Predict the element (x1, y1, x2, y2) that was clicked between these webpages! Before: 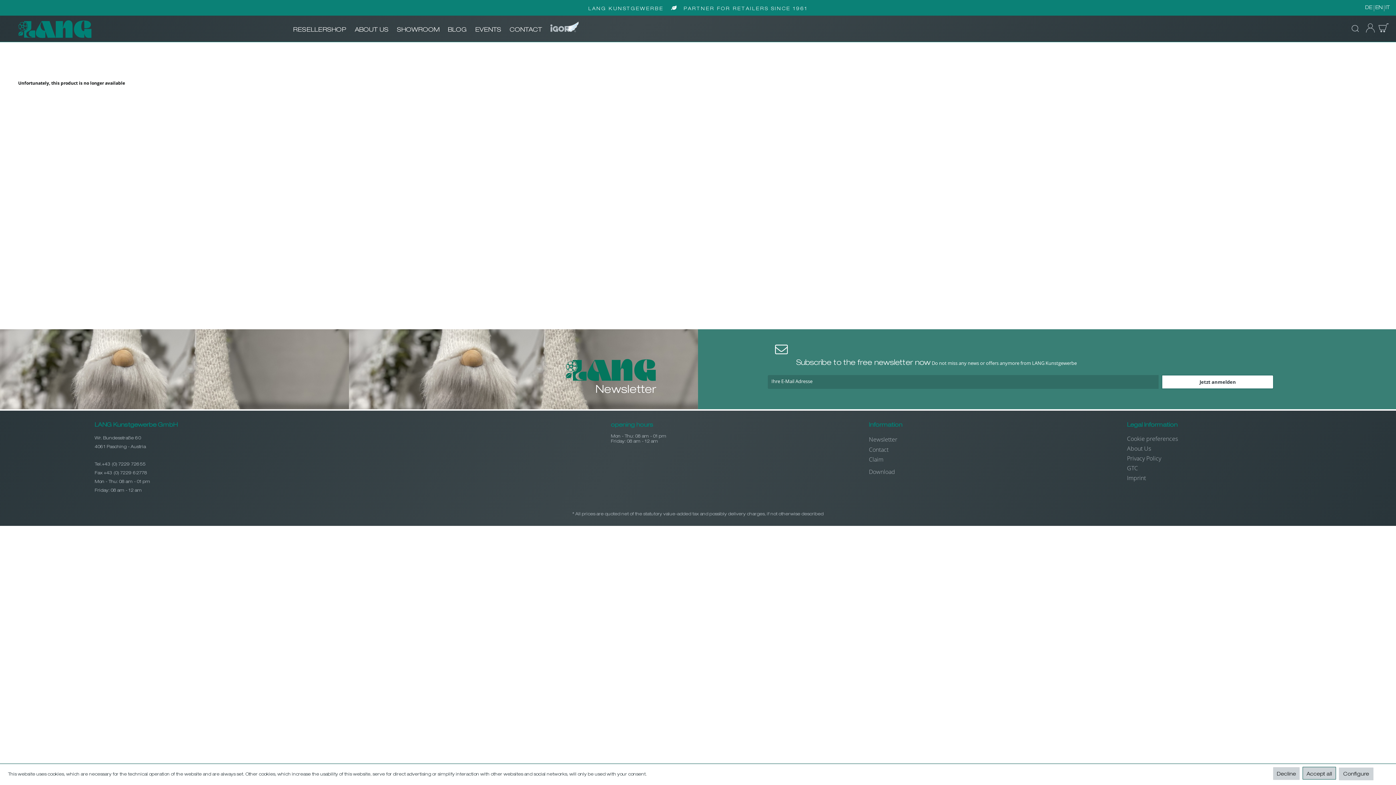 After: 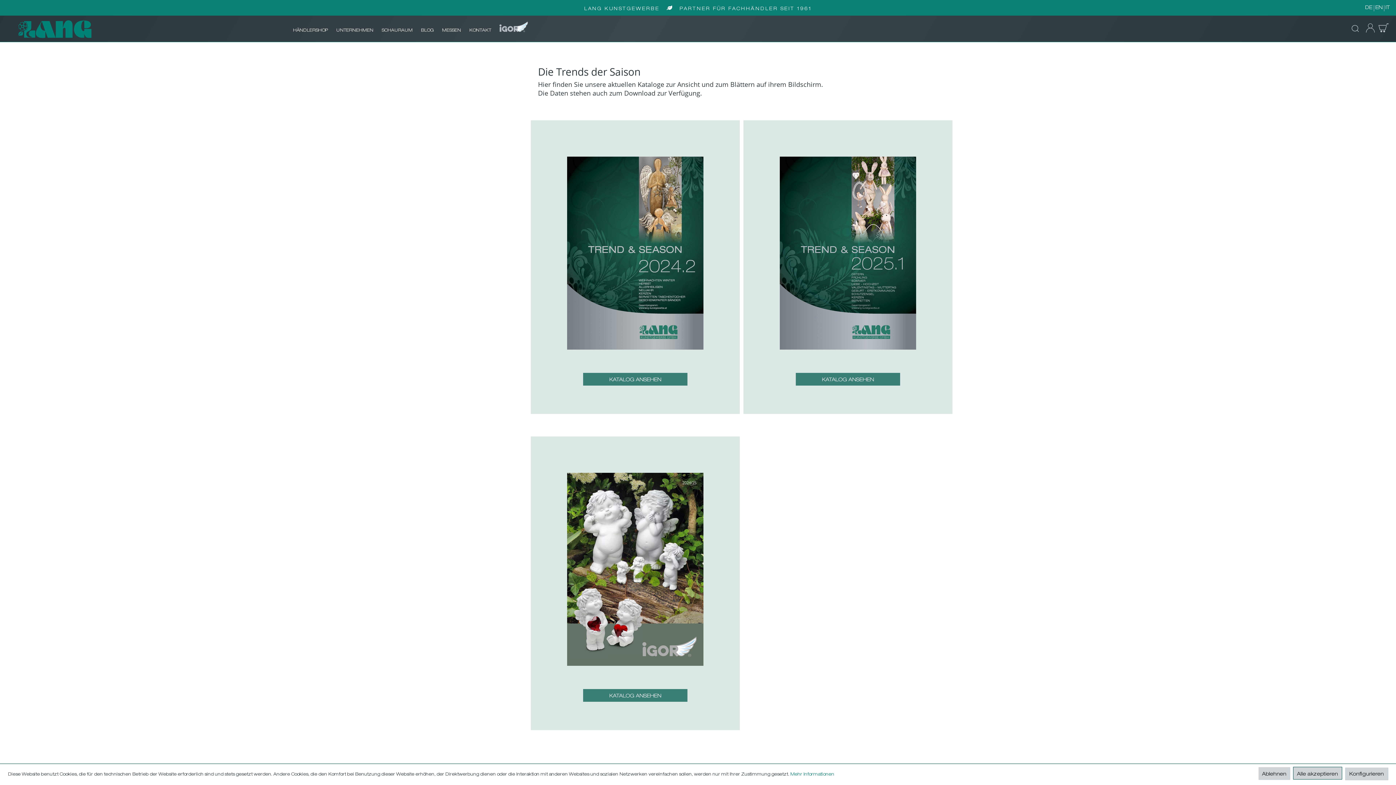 Action: bbox: (869, 466, 1123, 477) label: Download